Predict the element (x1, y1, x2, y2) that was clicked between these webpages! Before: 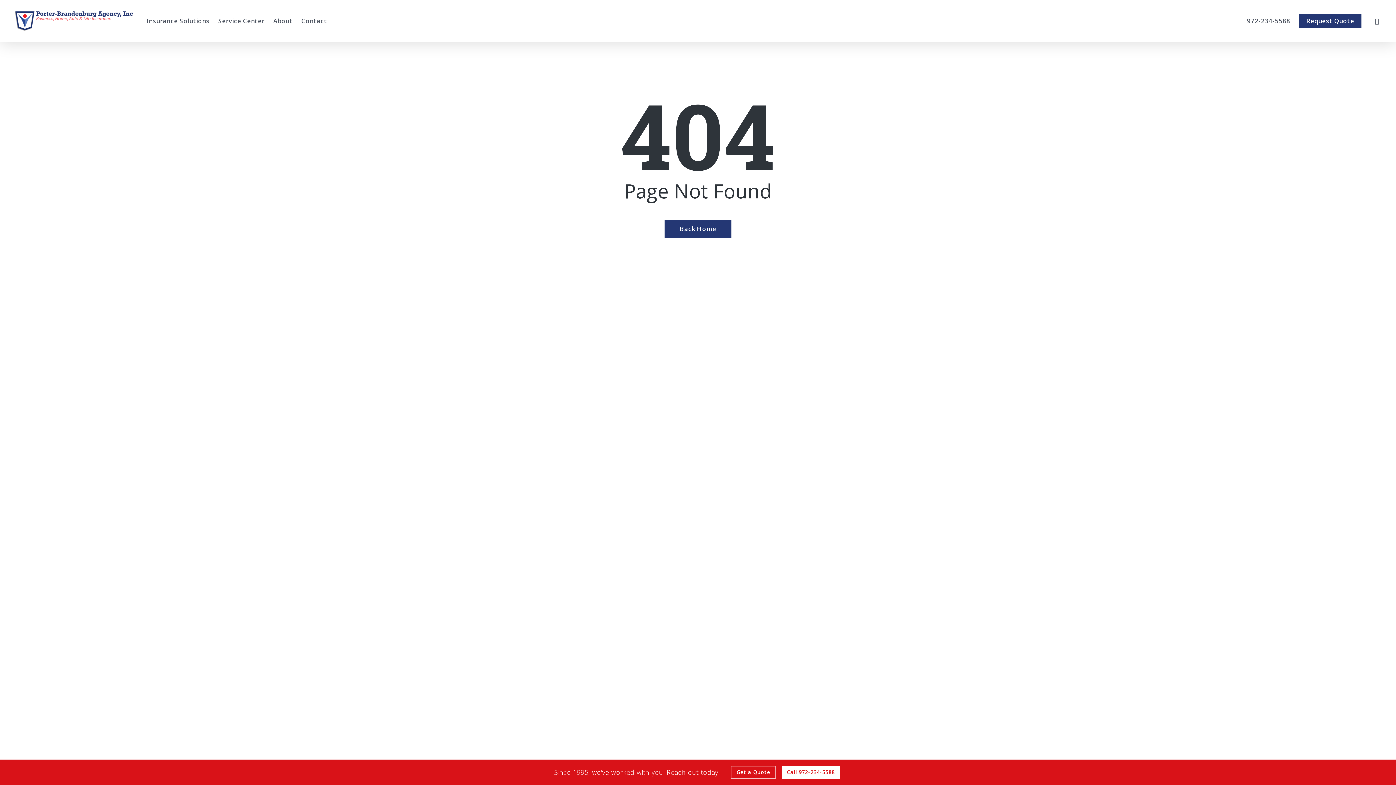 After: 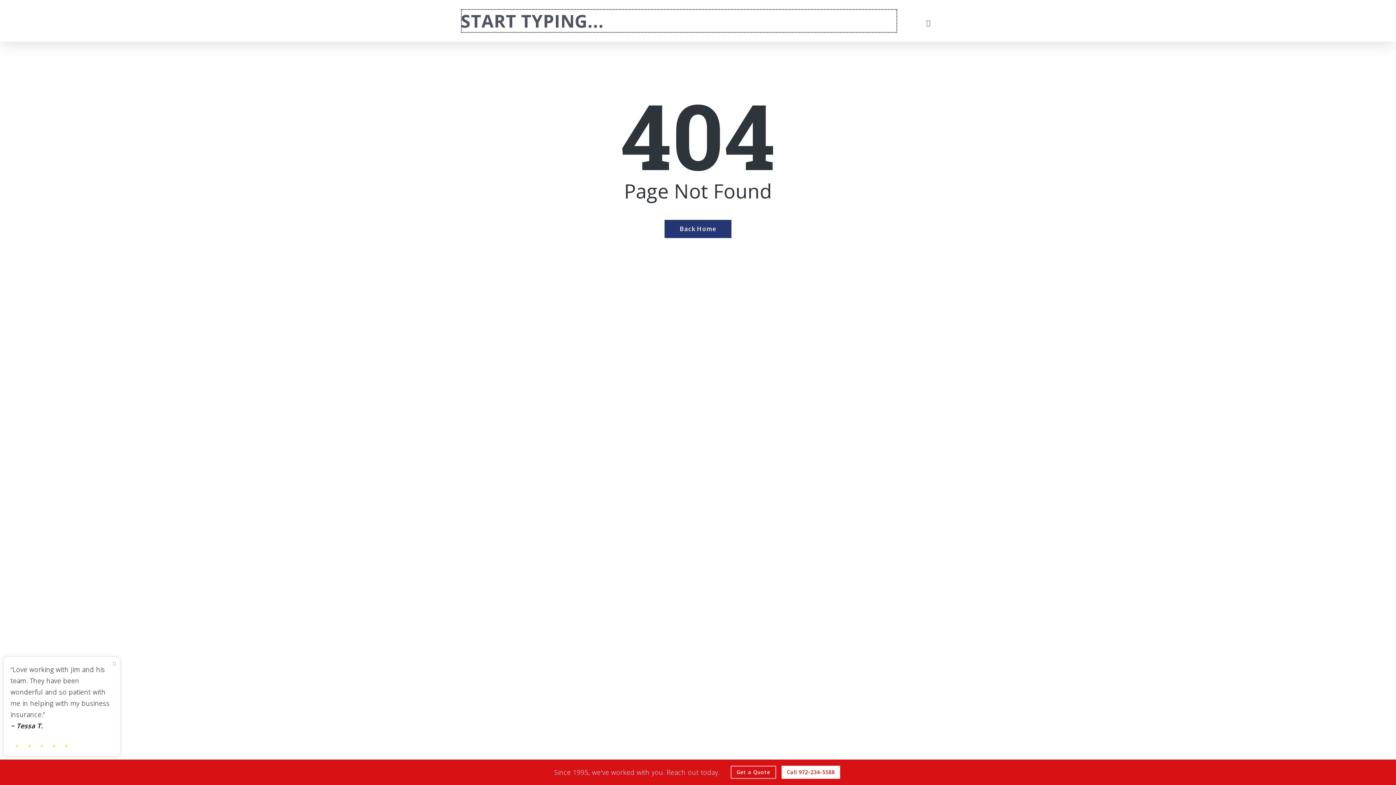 Action: bbox: (1373, 17, 1381, 24) label: search